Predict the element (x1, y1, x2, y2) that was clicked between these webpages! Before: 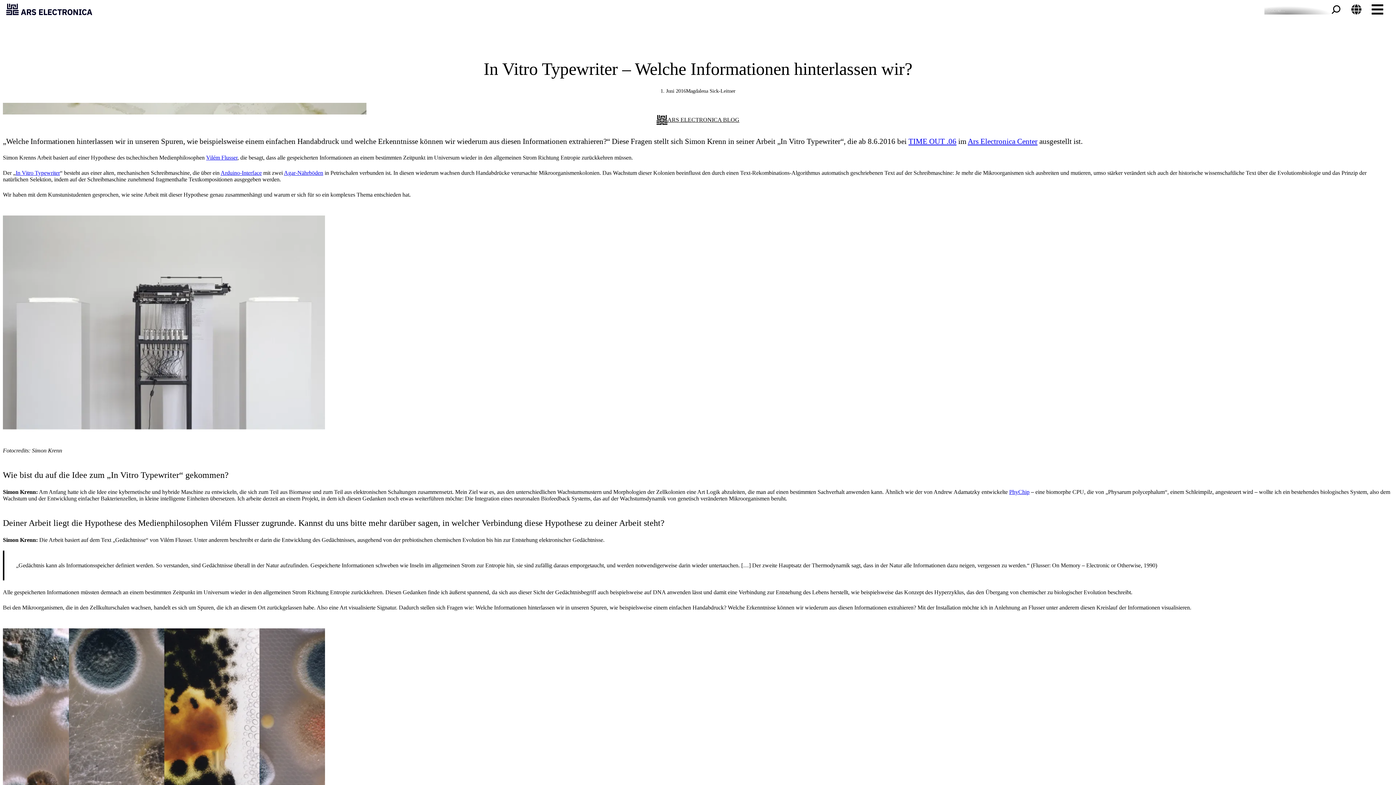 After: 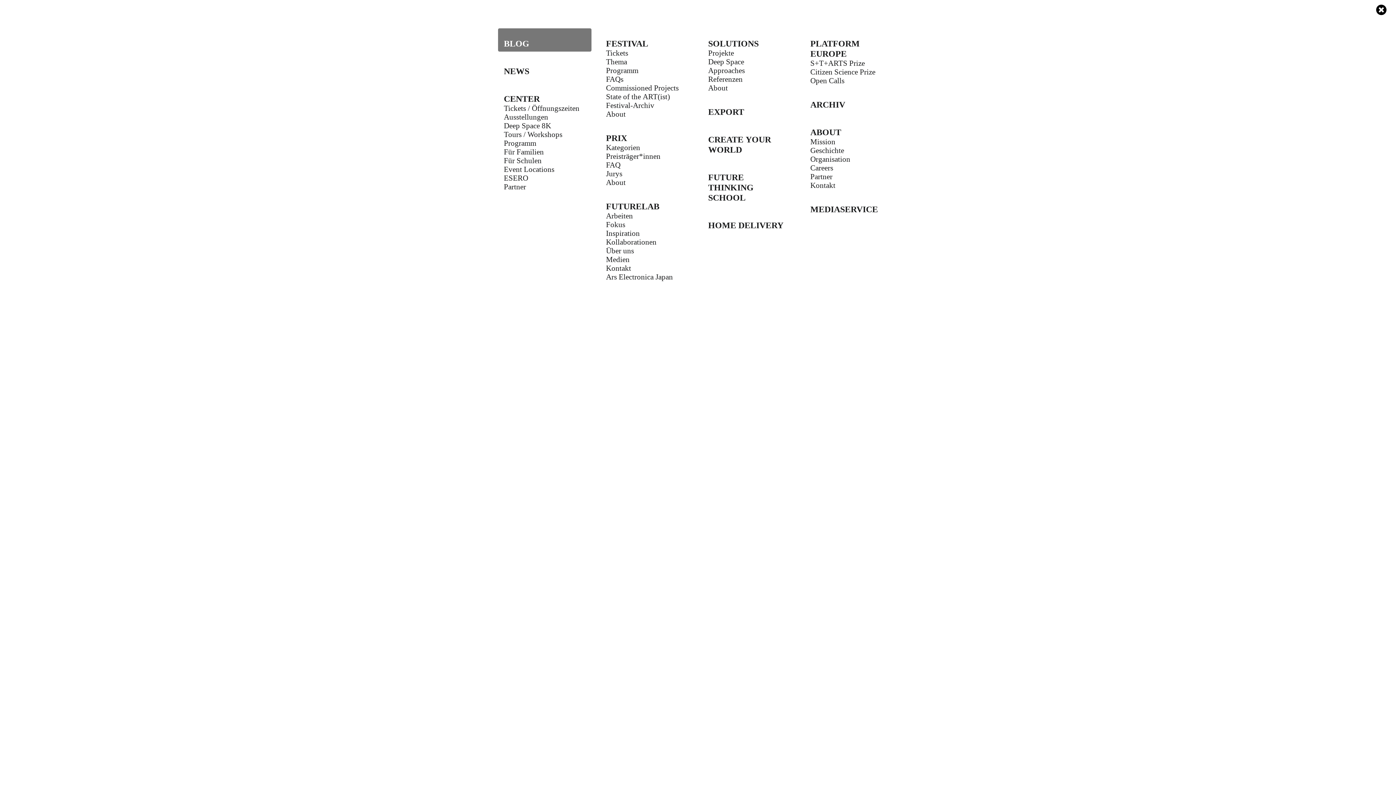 Action: bbox: (1372, 3, 1383, 15) label: Toggle navigation